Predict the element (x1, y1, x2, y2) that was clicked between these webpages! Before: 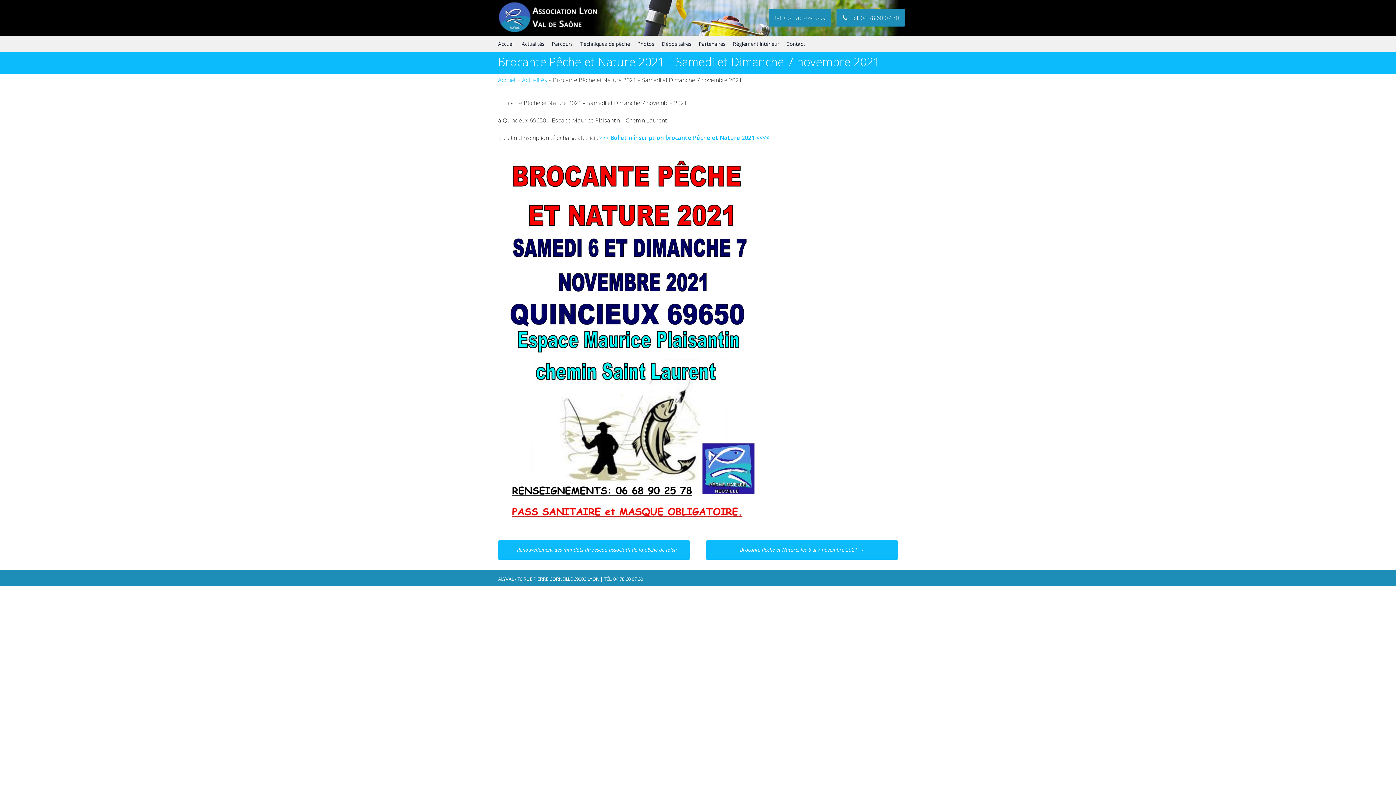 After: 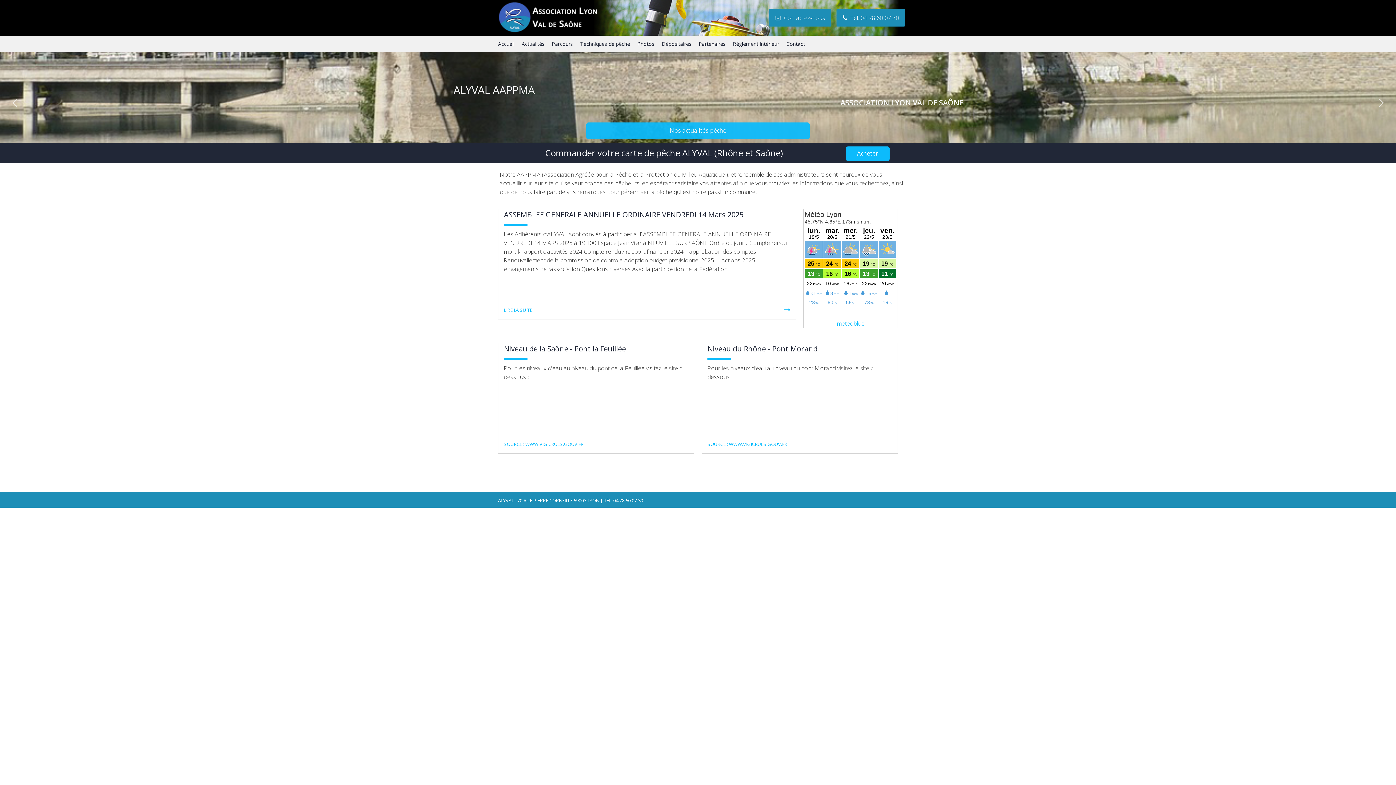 Action: bbox: (498, 27, 611, 35)